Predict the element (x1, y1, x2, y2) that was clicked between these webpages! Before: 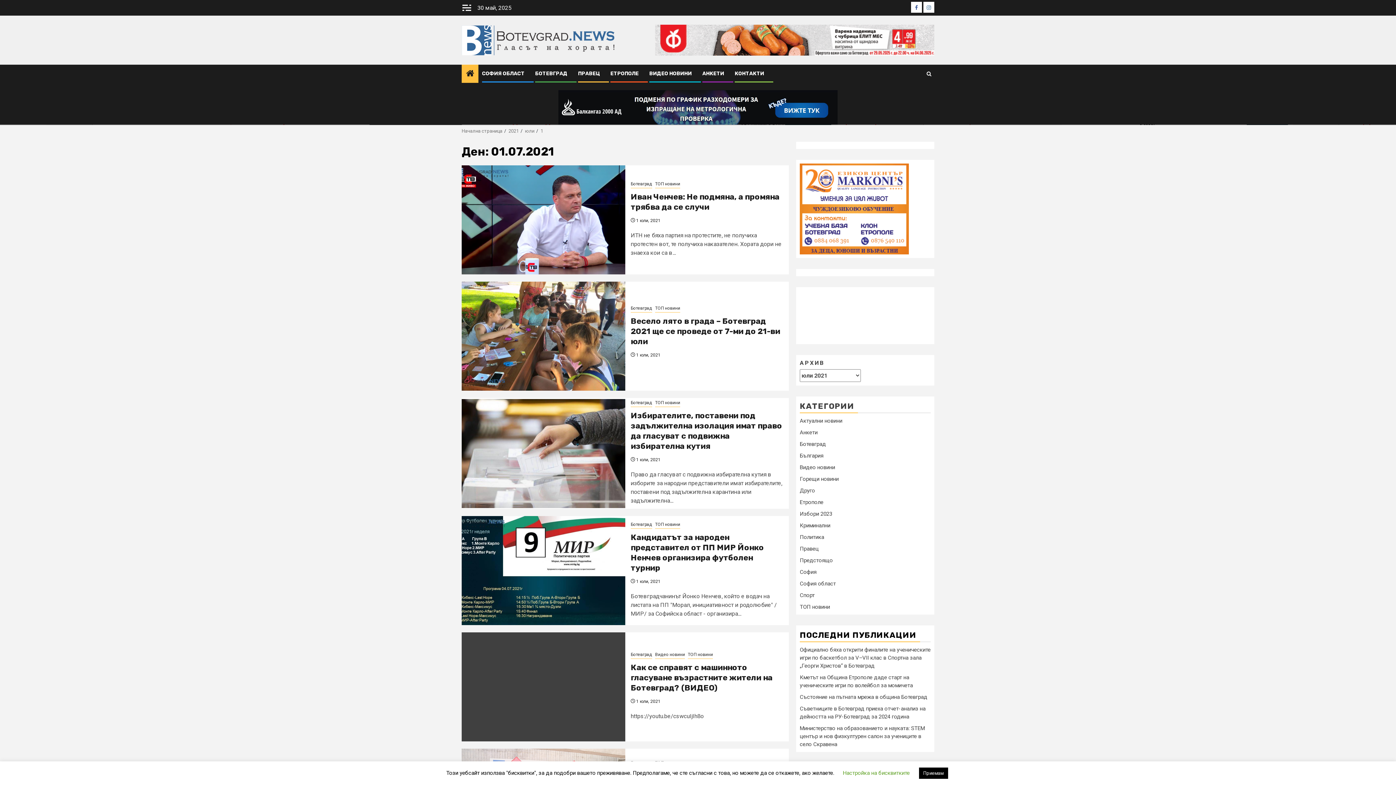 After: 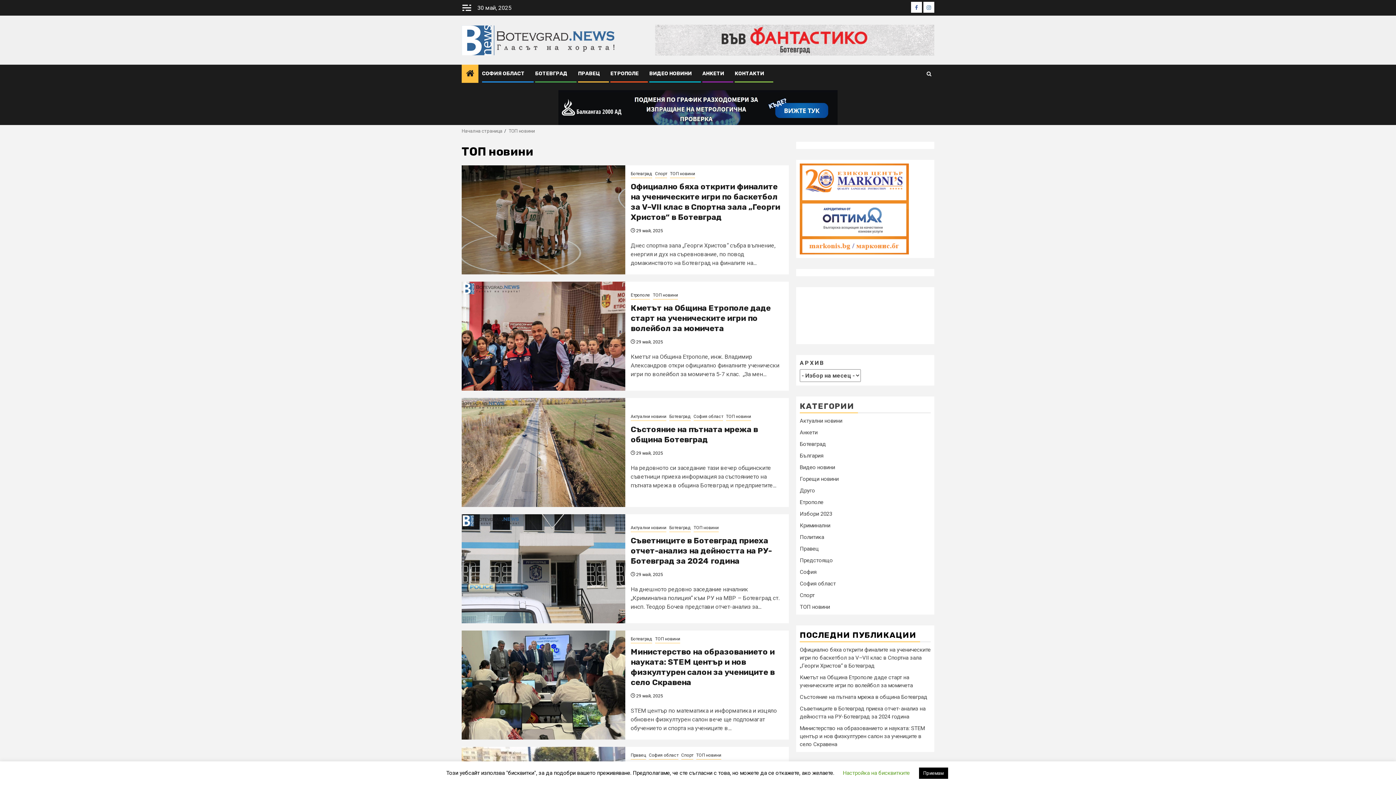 Action: label: ТОП новини bbox: (655, 180, 680, 188)